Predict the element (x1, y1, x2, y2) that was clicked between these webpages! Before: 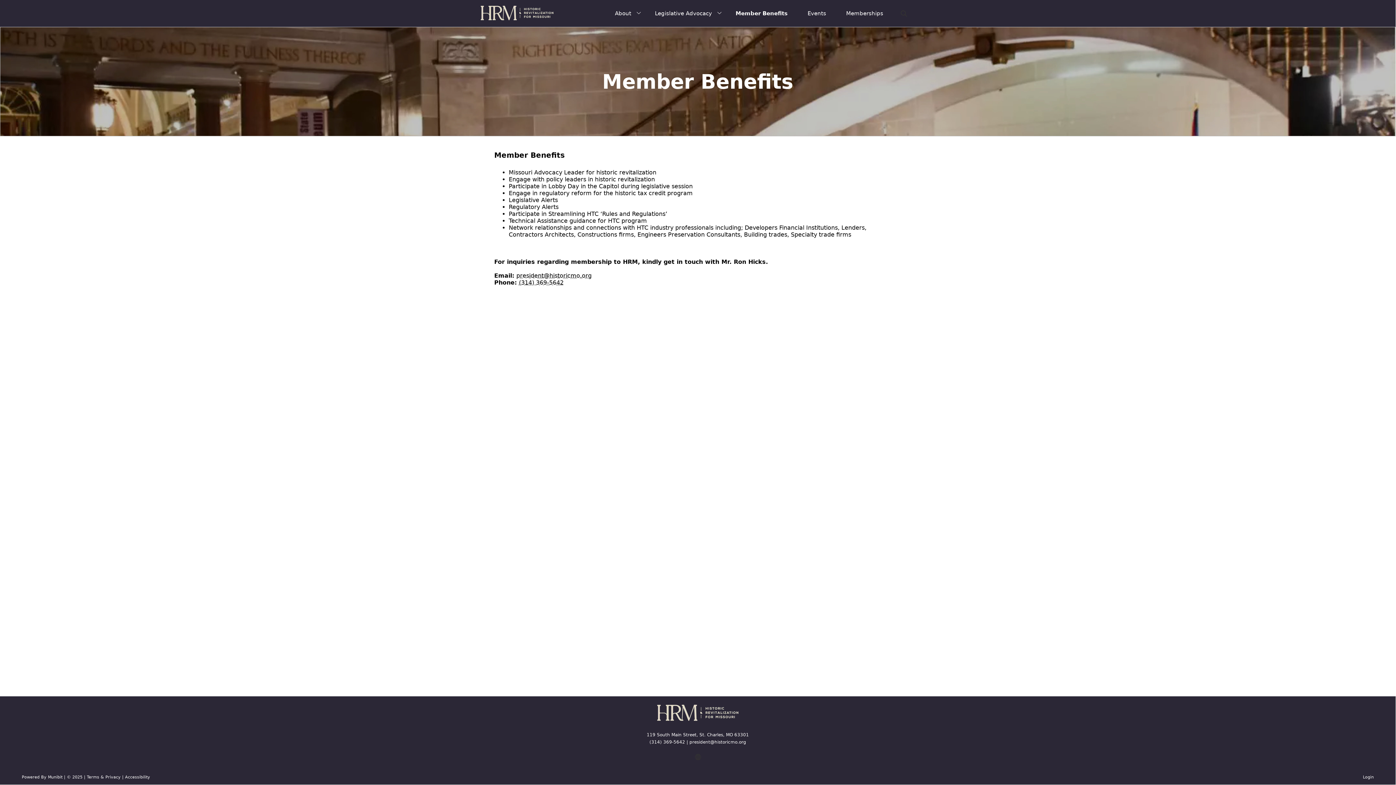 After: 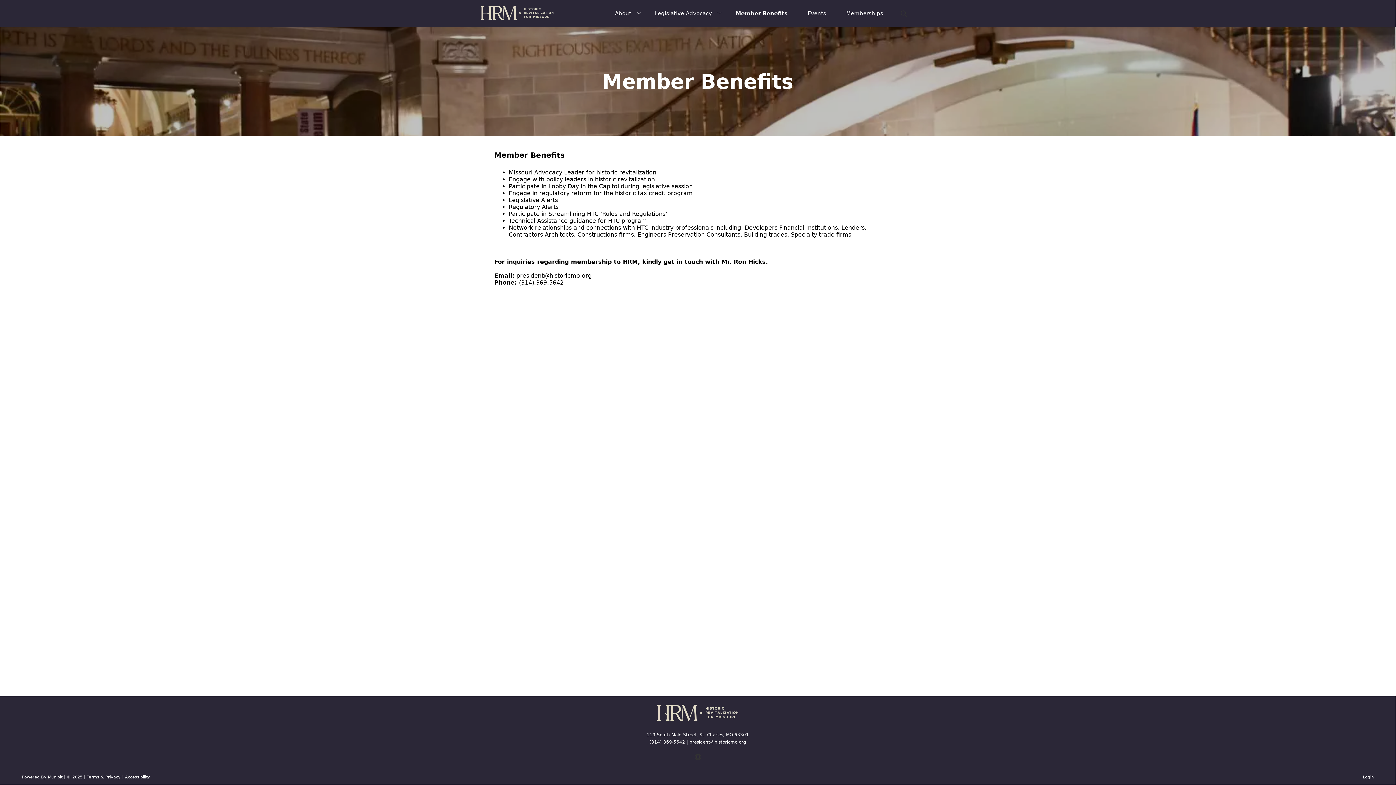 Action: bbox: (516, 272, 591, 279) label: president@historicmo.org